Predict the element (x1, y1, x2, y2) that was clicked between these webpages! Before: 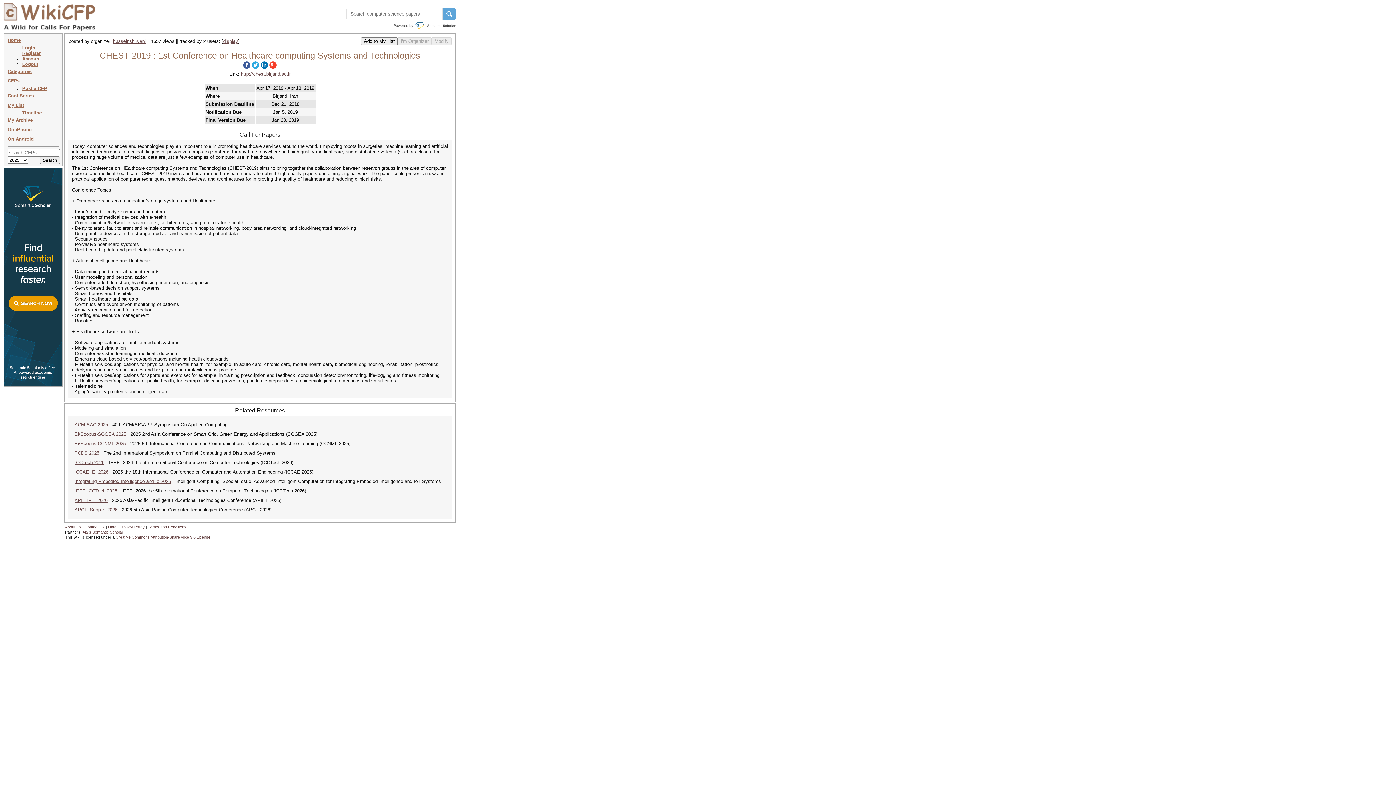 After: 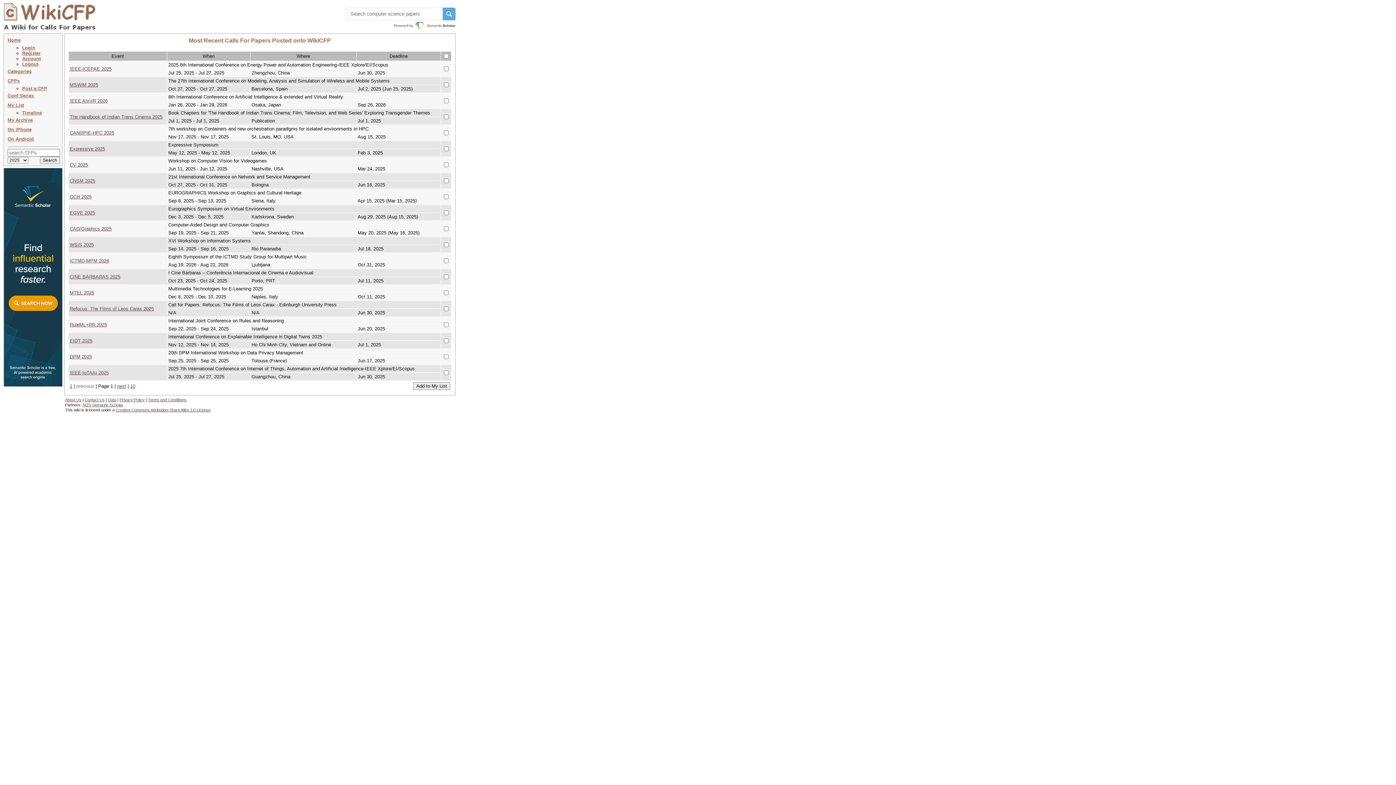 Action: label: CFPs bbox: (7, 78, 19, 83)